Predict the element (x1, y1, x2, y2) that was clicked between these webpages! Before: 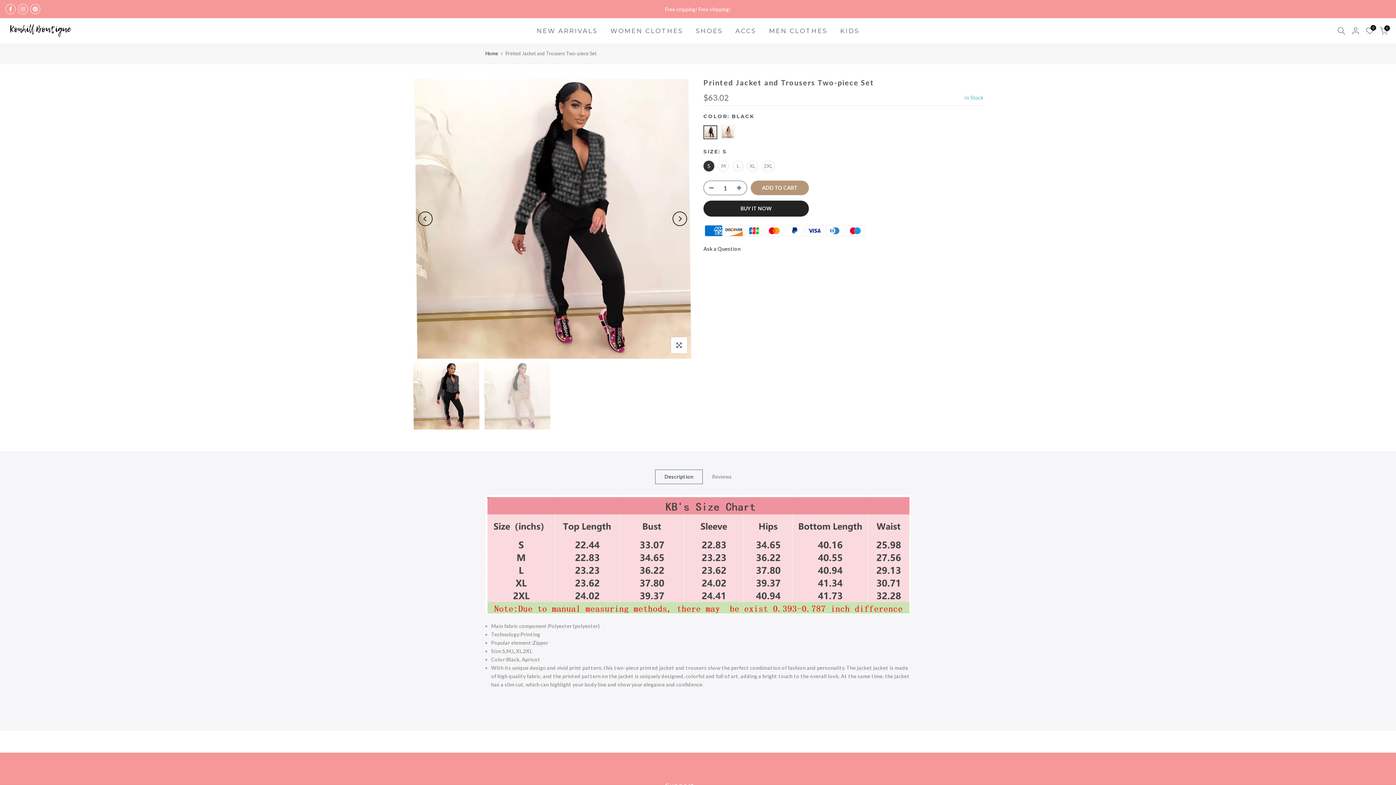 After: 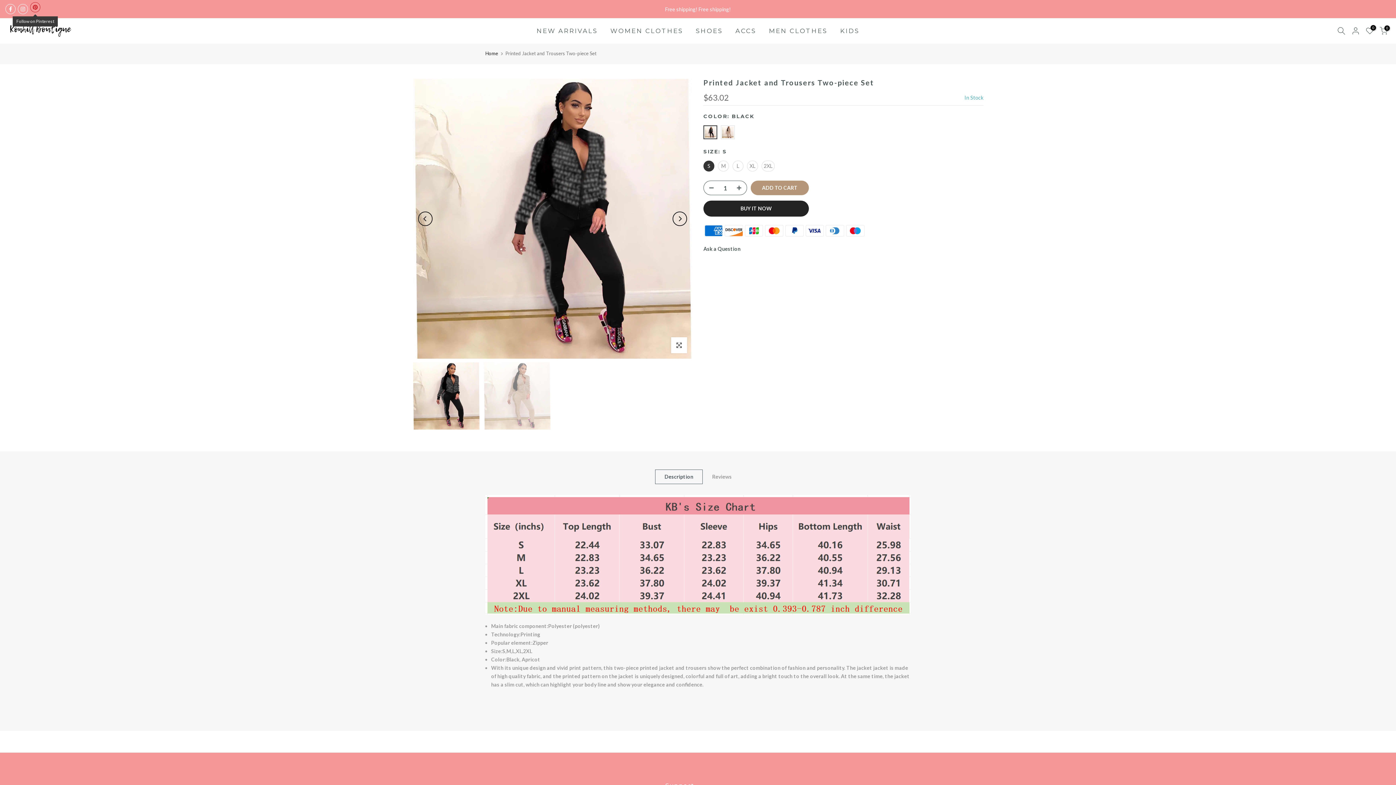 Action: bbox: (30, 4, 40, 14)